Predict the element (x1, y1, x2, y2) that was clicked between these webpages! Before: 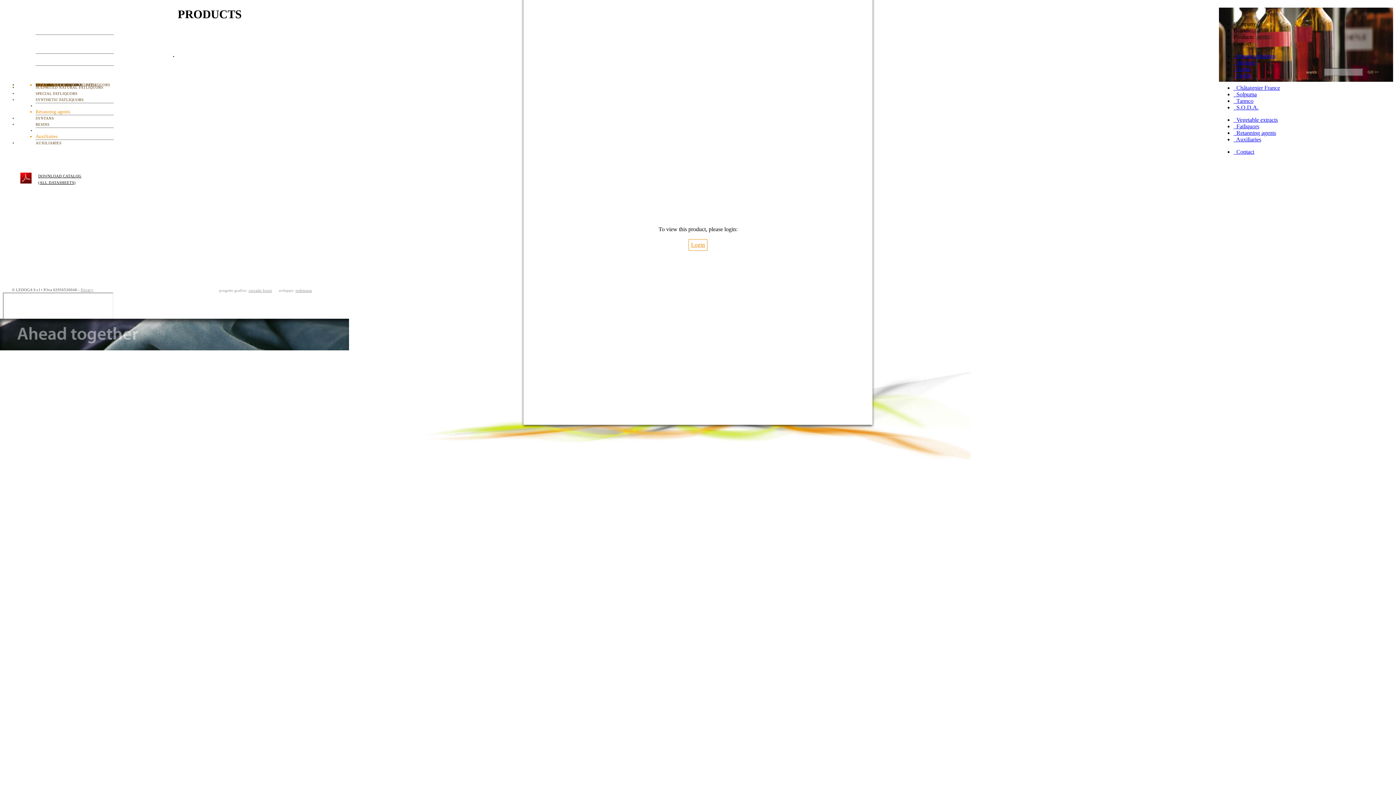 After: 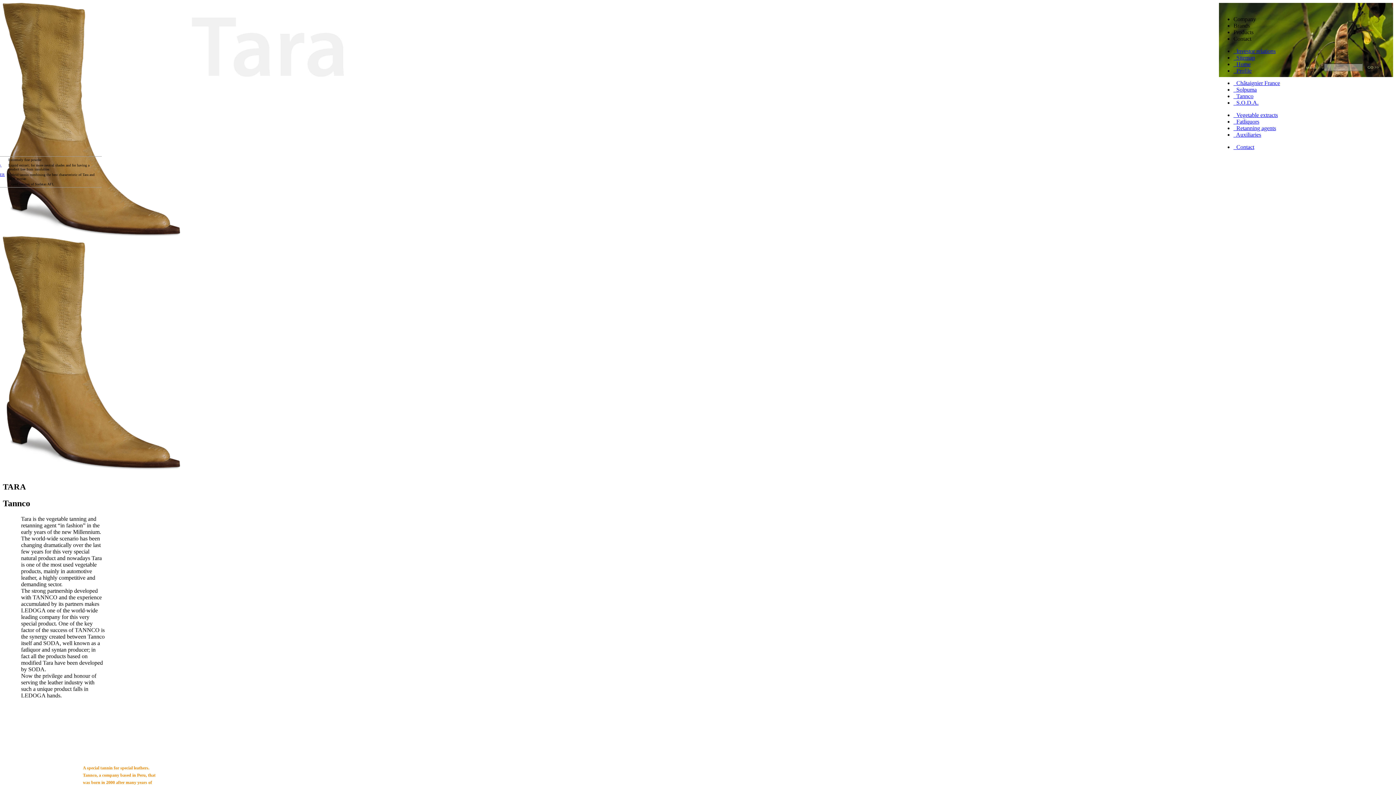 Action: bbox: (1233, 97, 1253, 104) label:   Tannco